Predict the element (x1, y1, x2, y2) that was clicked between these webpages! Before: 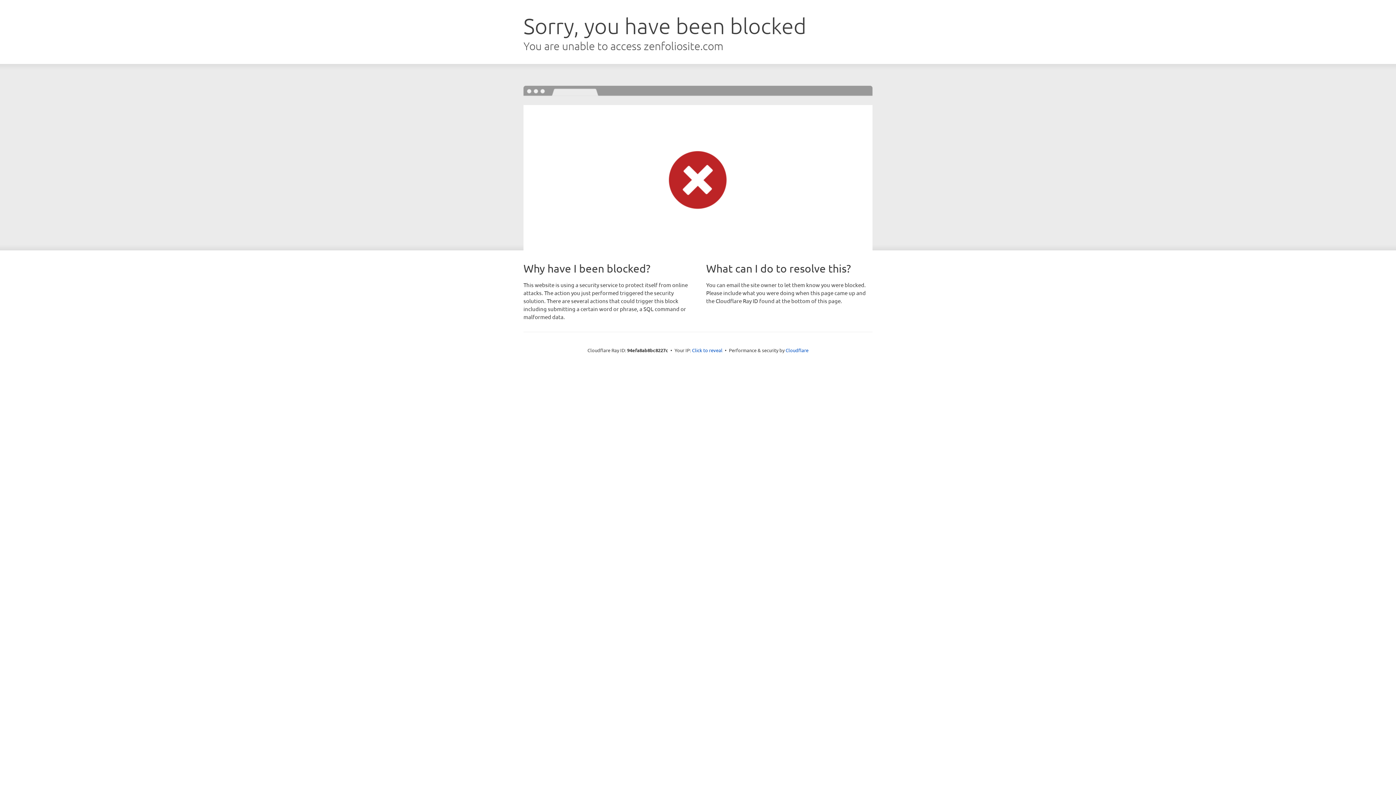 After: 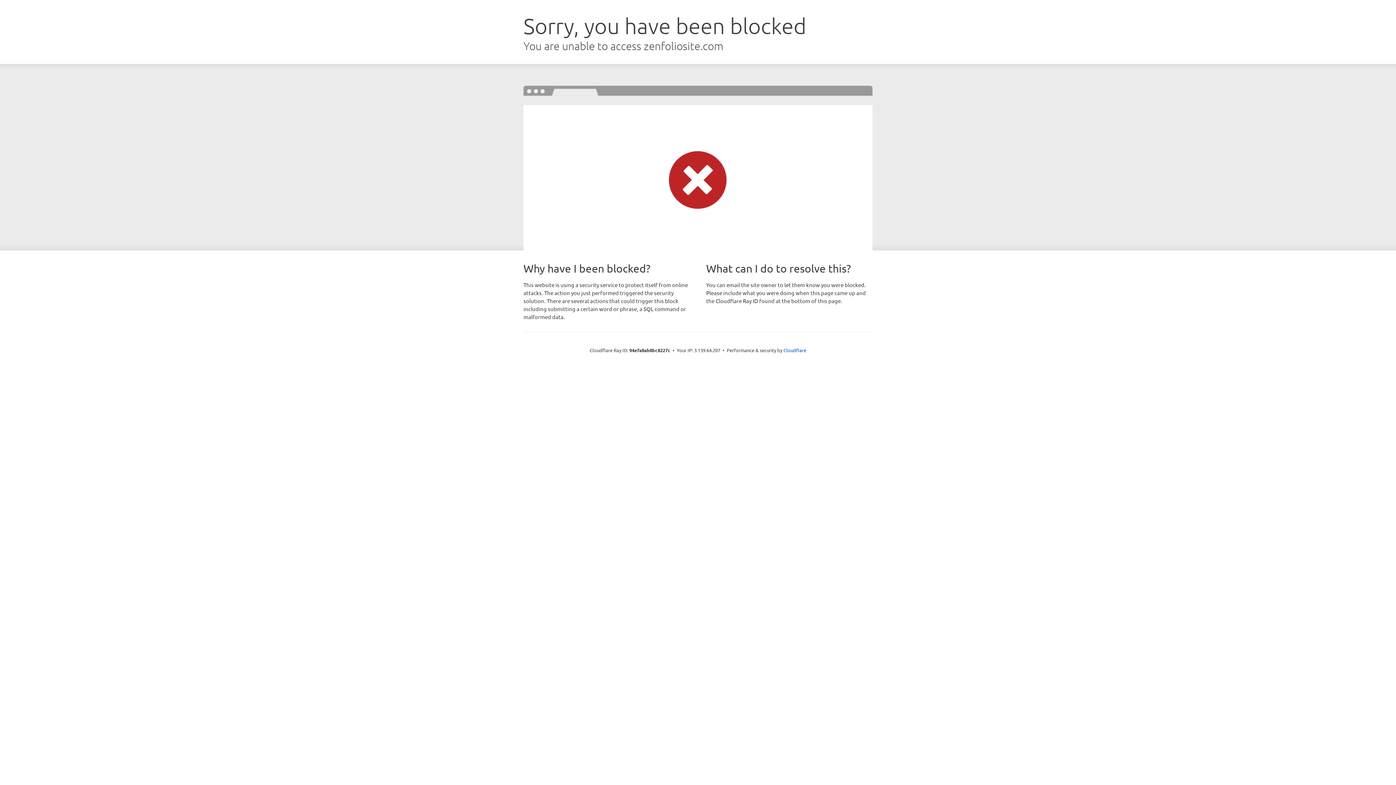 Action: label: Click to reveal bbox: (692, 346, 722, 353)